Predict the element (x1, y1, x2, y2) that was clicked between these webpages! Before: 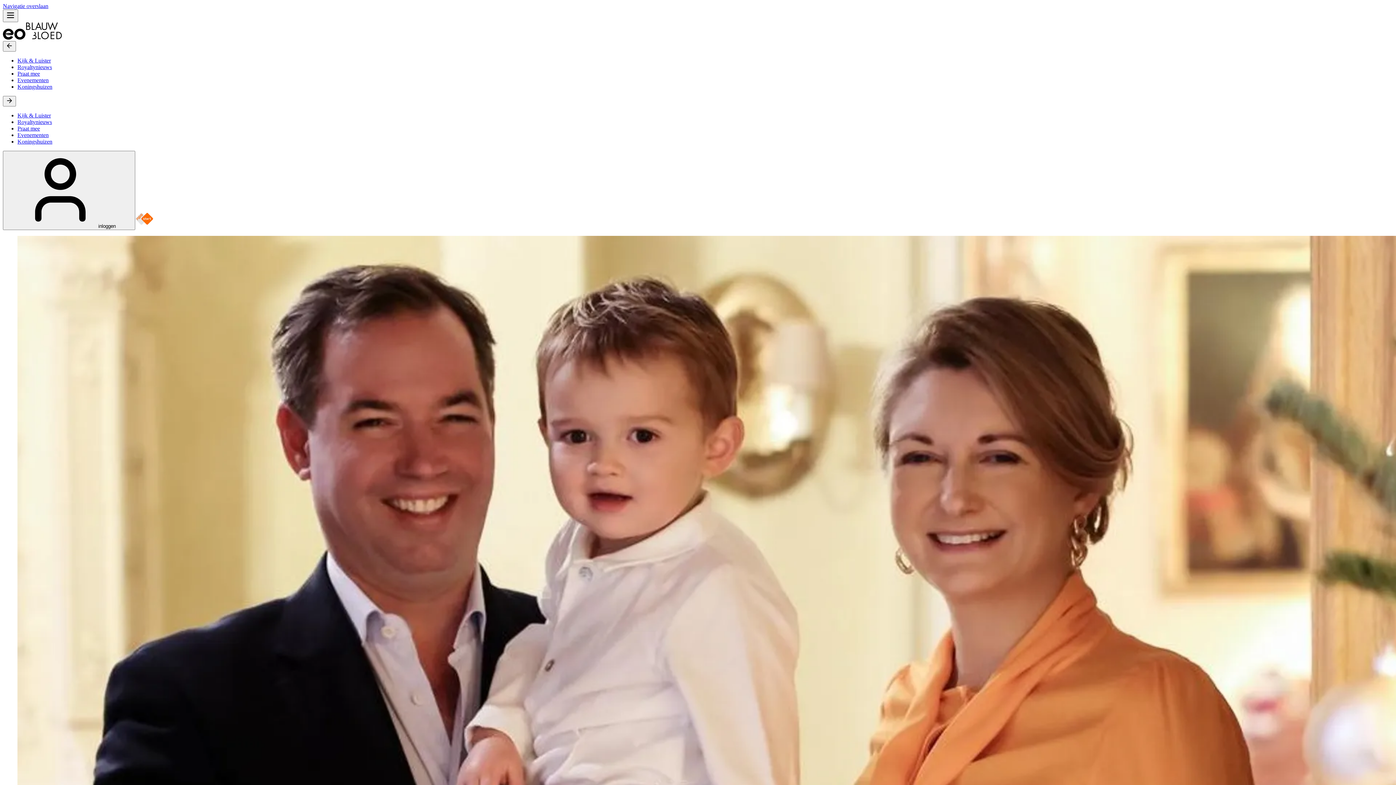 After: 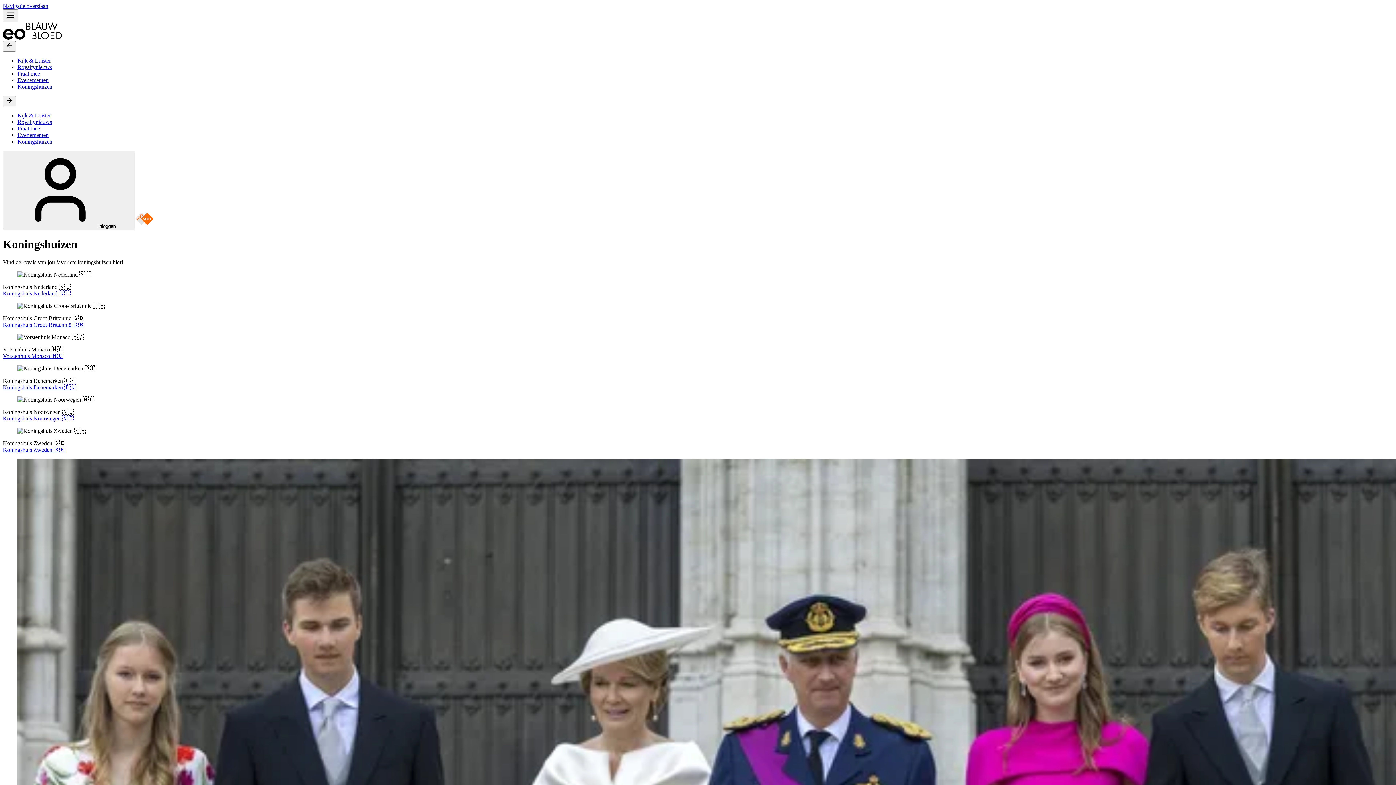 Action: label: Koningshuizen bbox: (17, 83, 52, 89)